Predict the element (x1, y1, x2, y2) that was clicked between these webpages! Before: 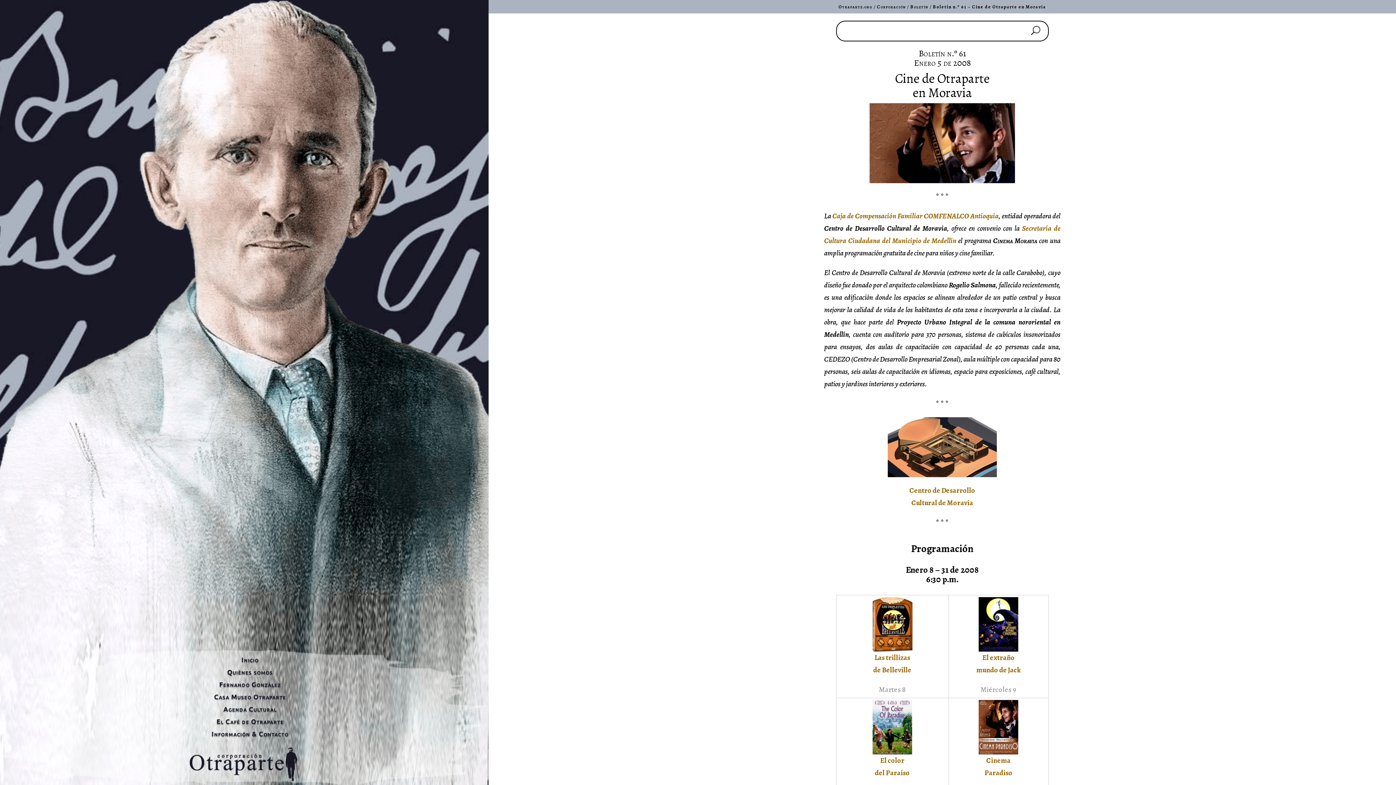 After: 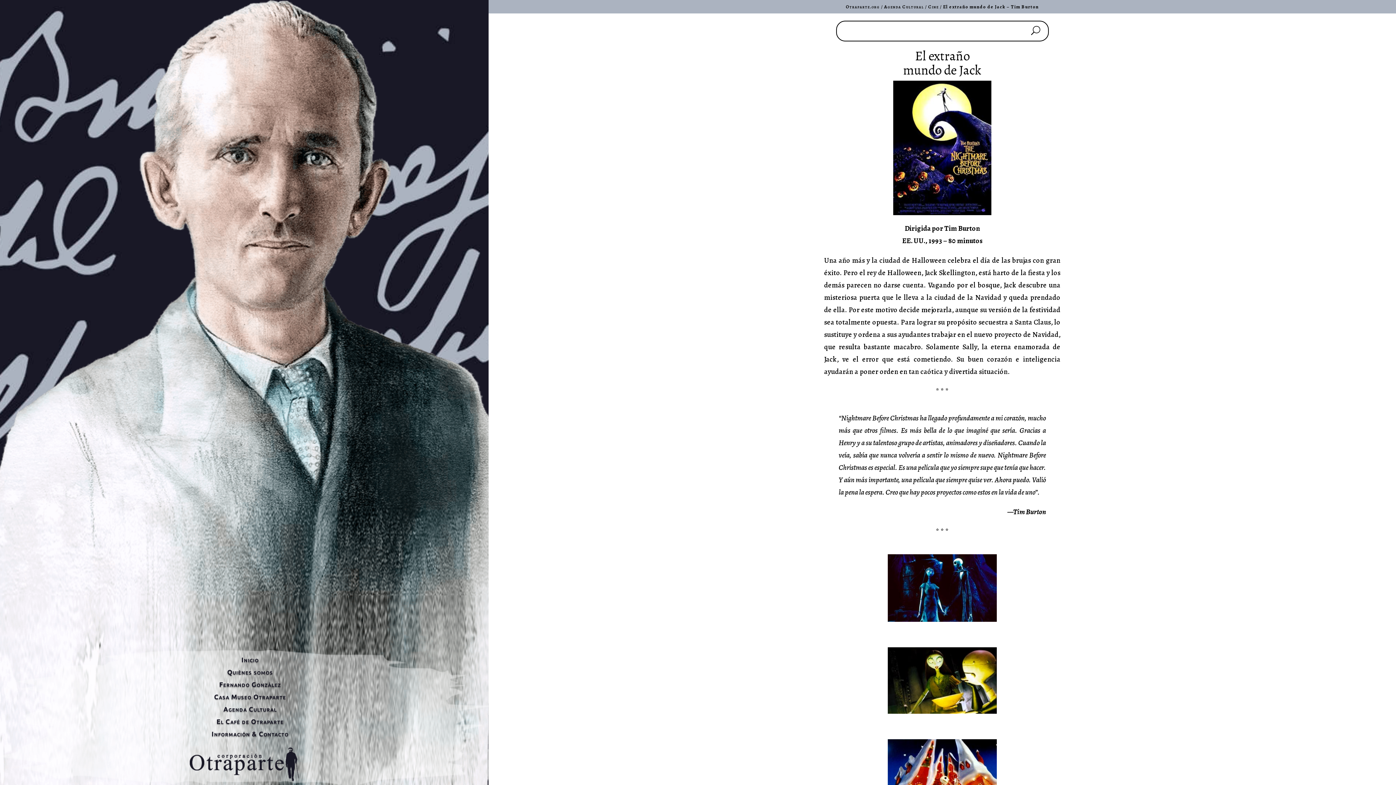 Action: label: 
El extraño
mundo de Jack bbox: (976, 618, 1020, 675)